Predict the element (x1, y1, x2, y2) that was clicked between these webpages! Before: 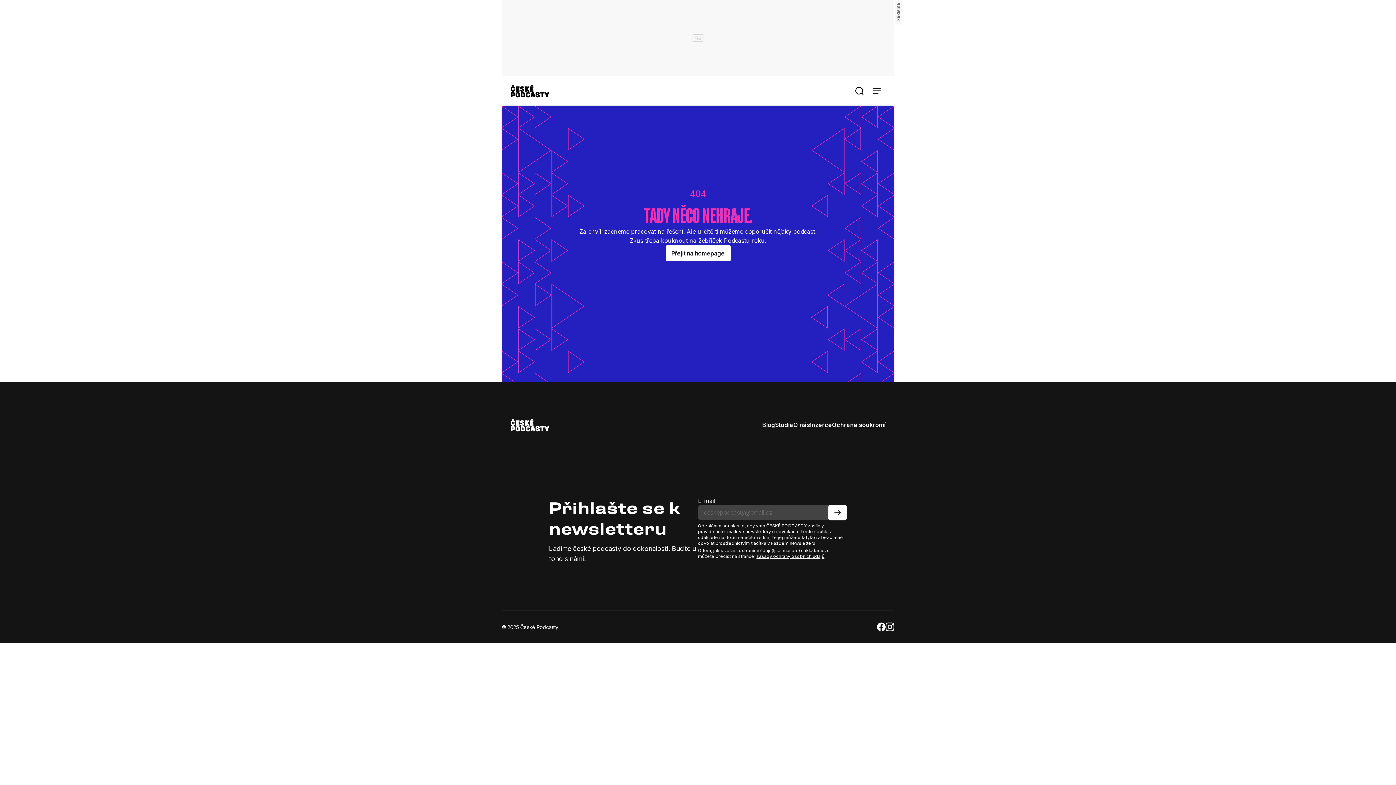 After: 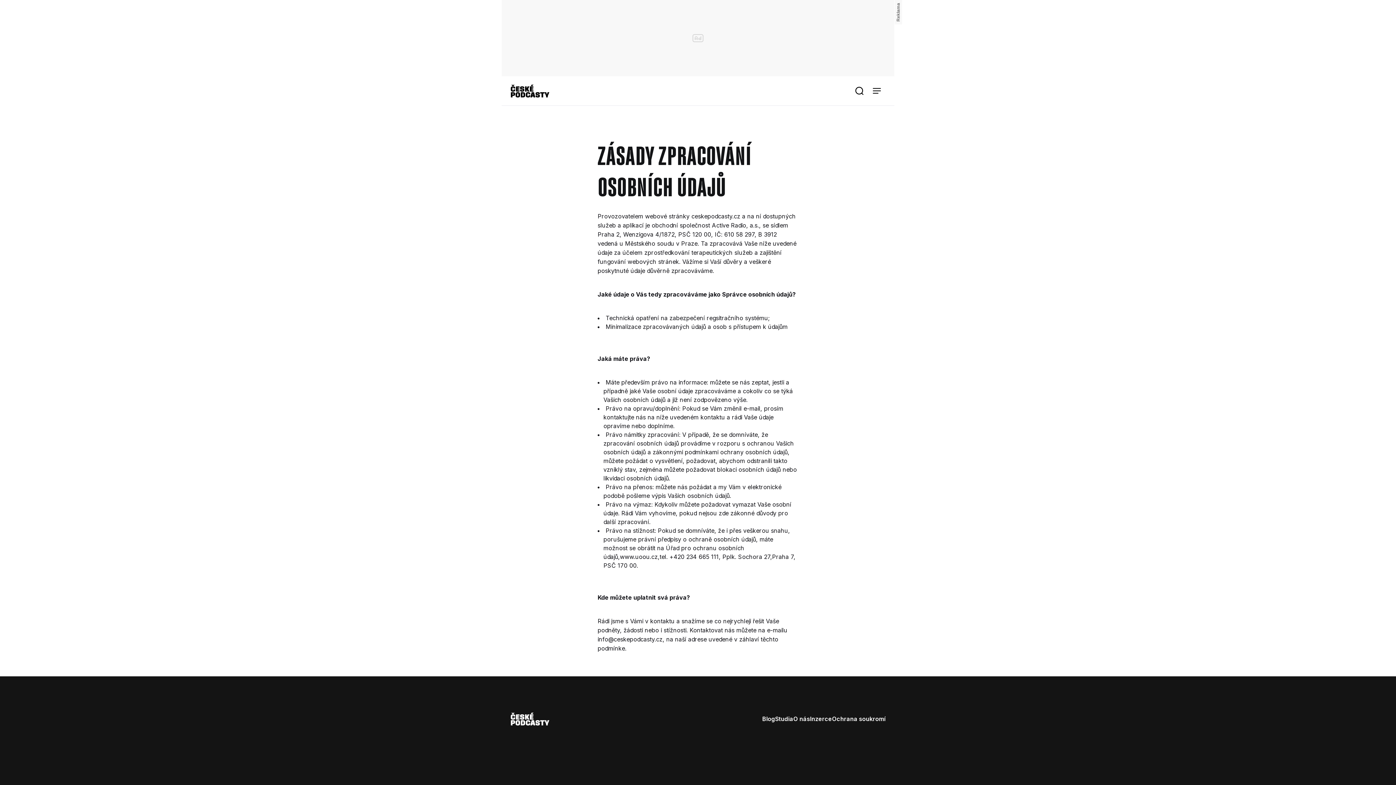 Action: bbox: (832, 420, 885, 429) label: Ochrana soukromí